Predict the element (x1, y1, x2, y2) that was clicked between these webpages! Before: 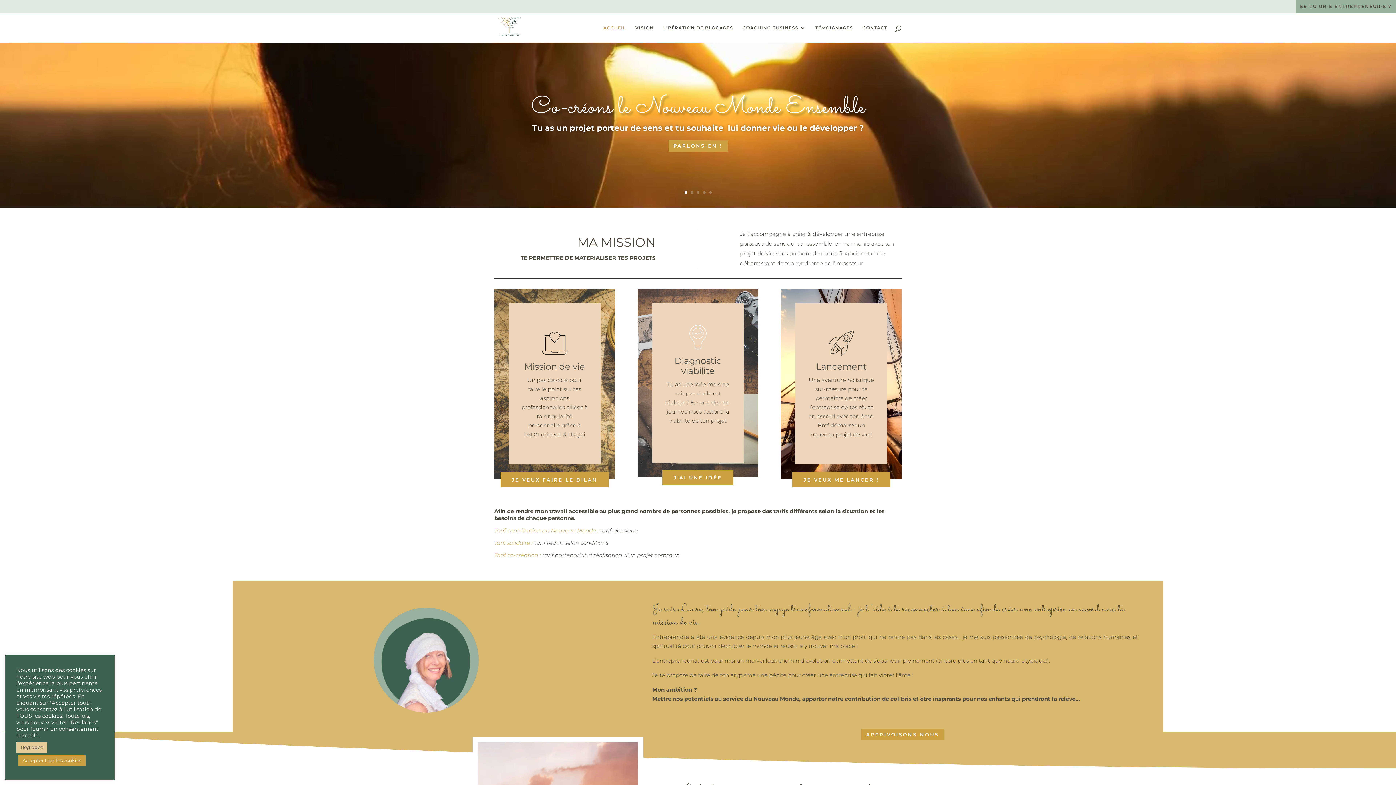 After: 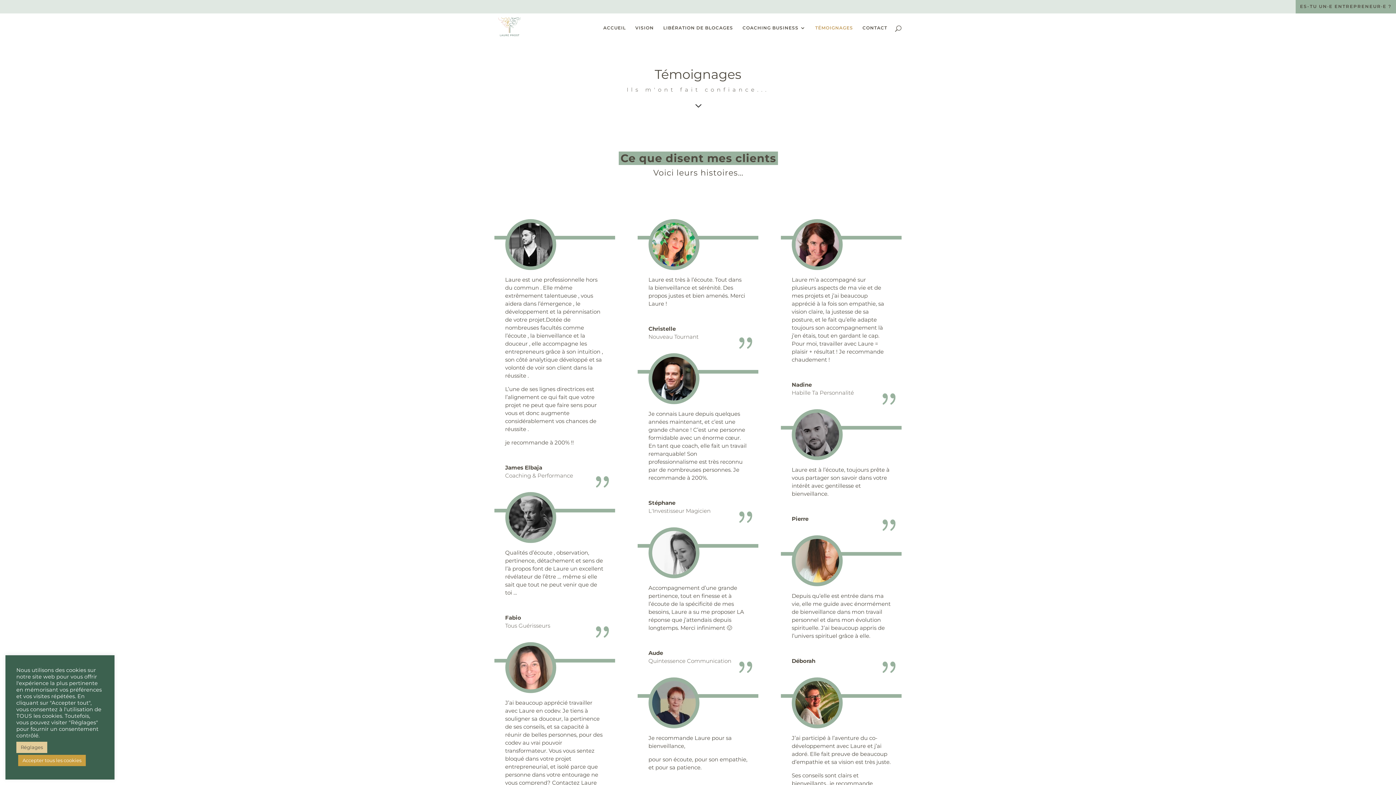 Action: bbox: (815, 25, 853, 42) label: TÉMOIGNAGES